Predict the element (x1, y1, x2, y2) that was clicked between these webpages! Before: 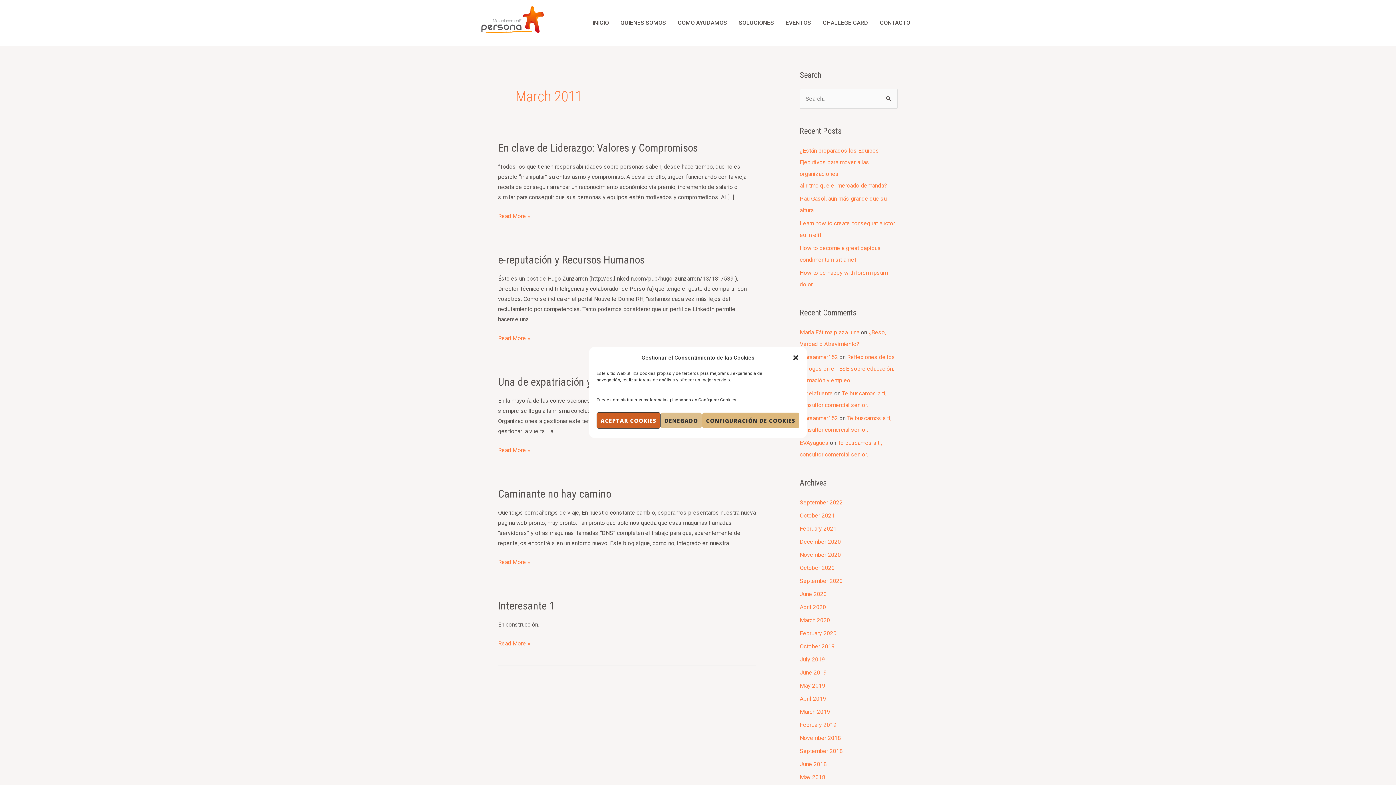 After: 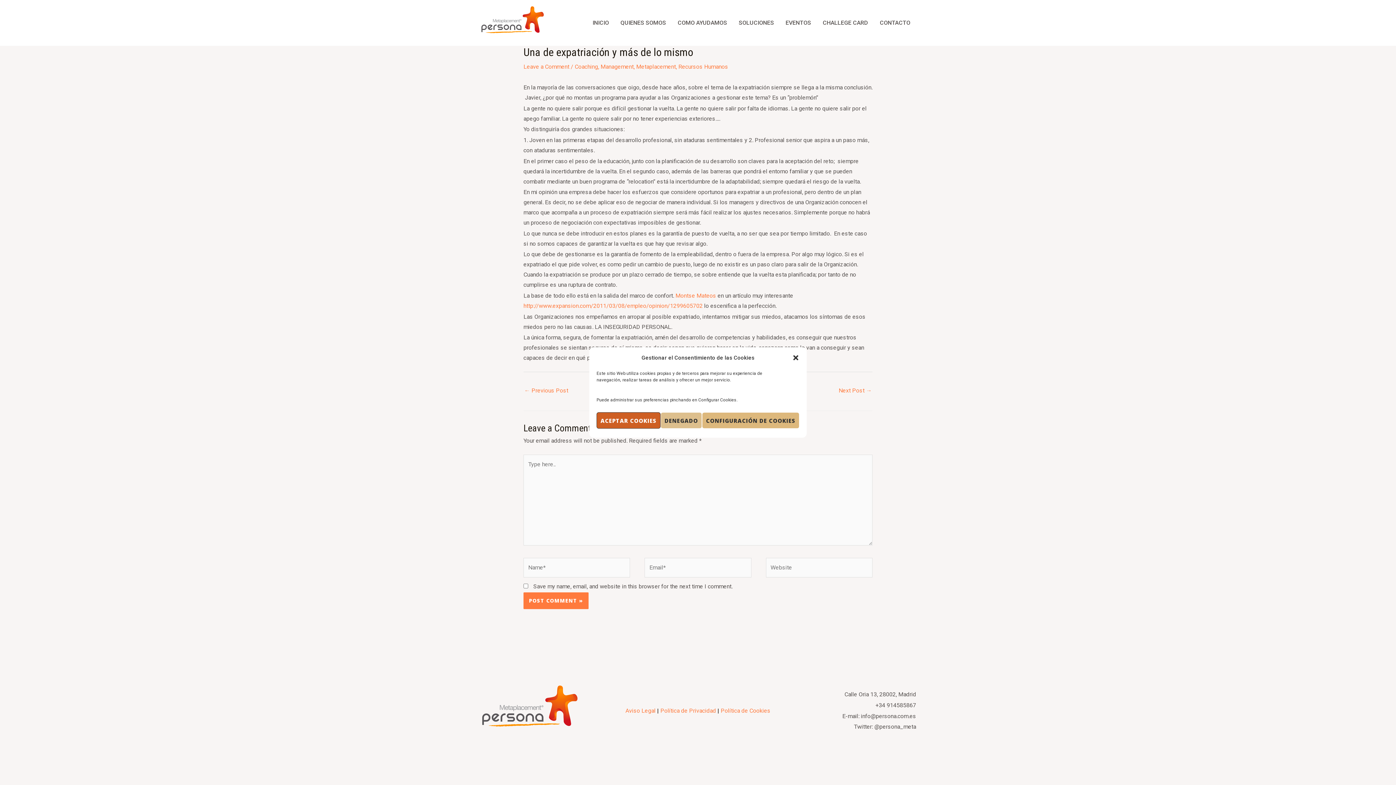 Action: label: Una de expatriación y más de lo mismo
Read More » bbox: (498, 445, 530, 455)